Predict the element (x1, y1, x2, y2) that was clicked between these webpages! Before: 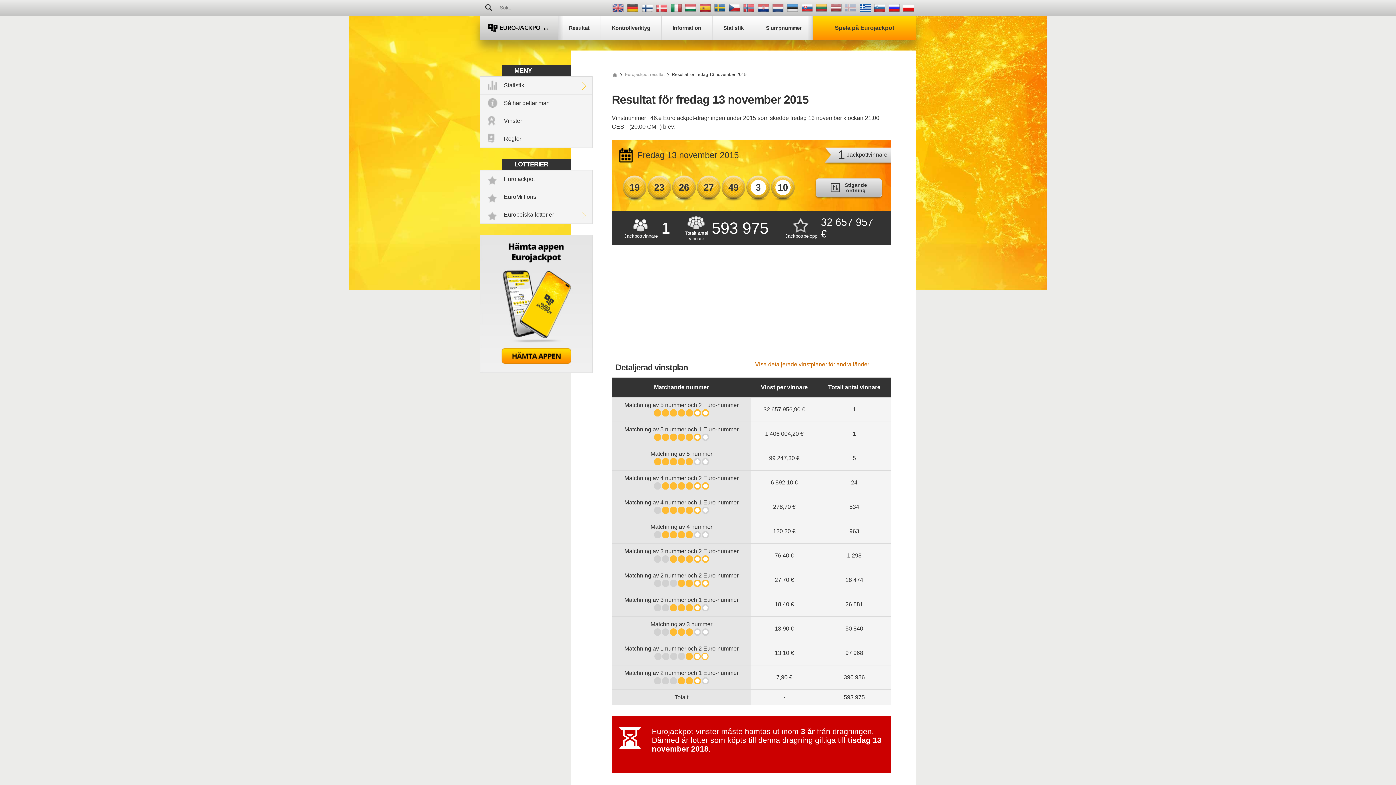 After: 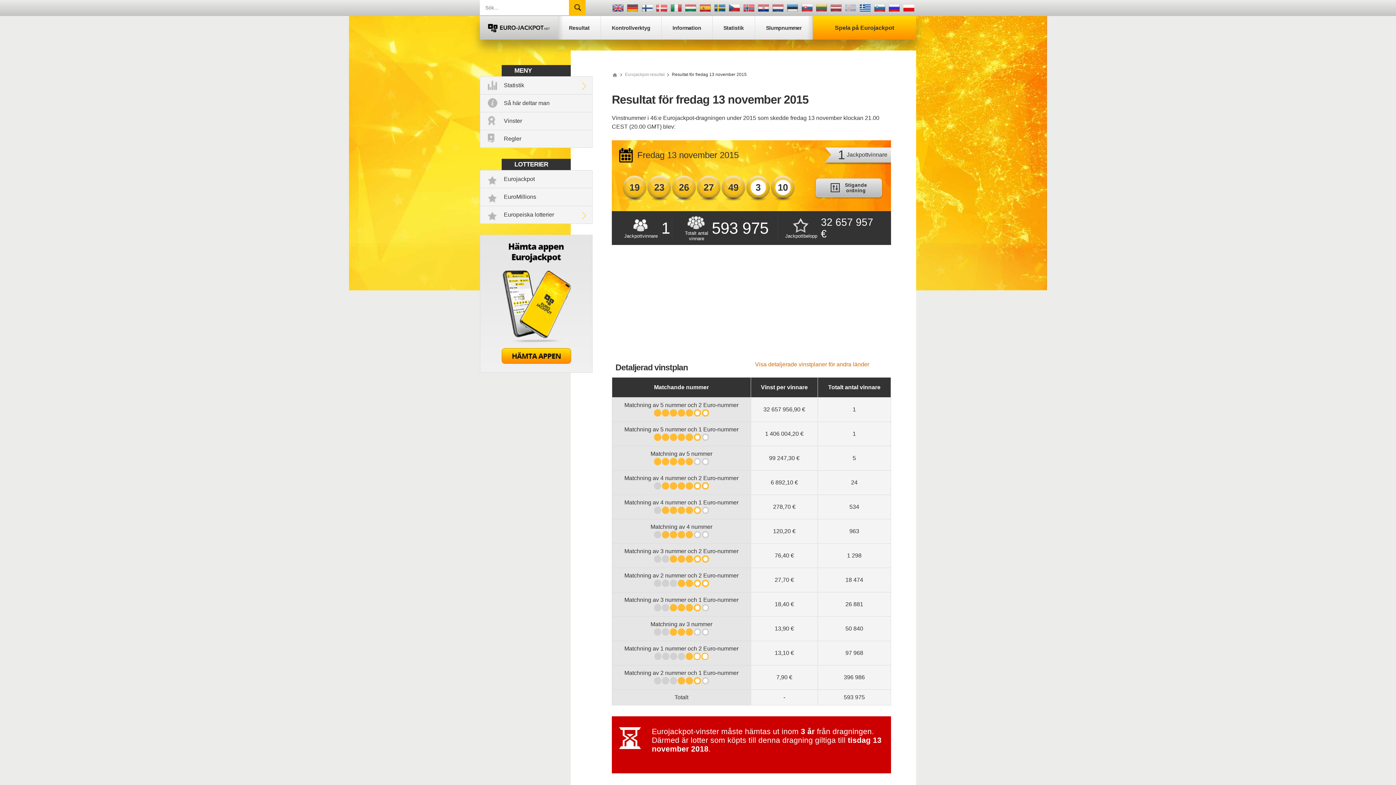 Action: bbox: (480, 0, 496, 15)